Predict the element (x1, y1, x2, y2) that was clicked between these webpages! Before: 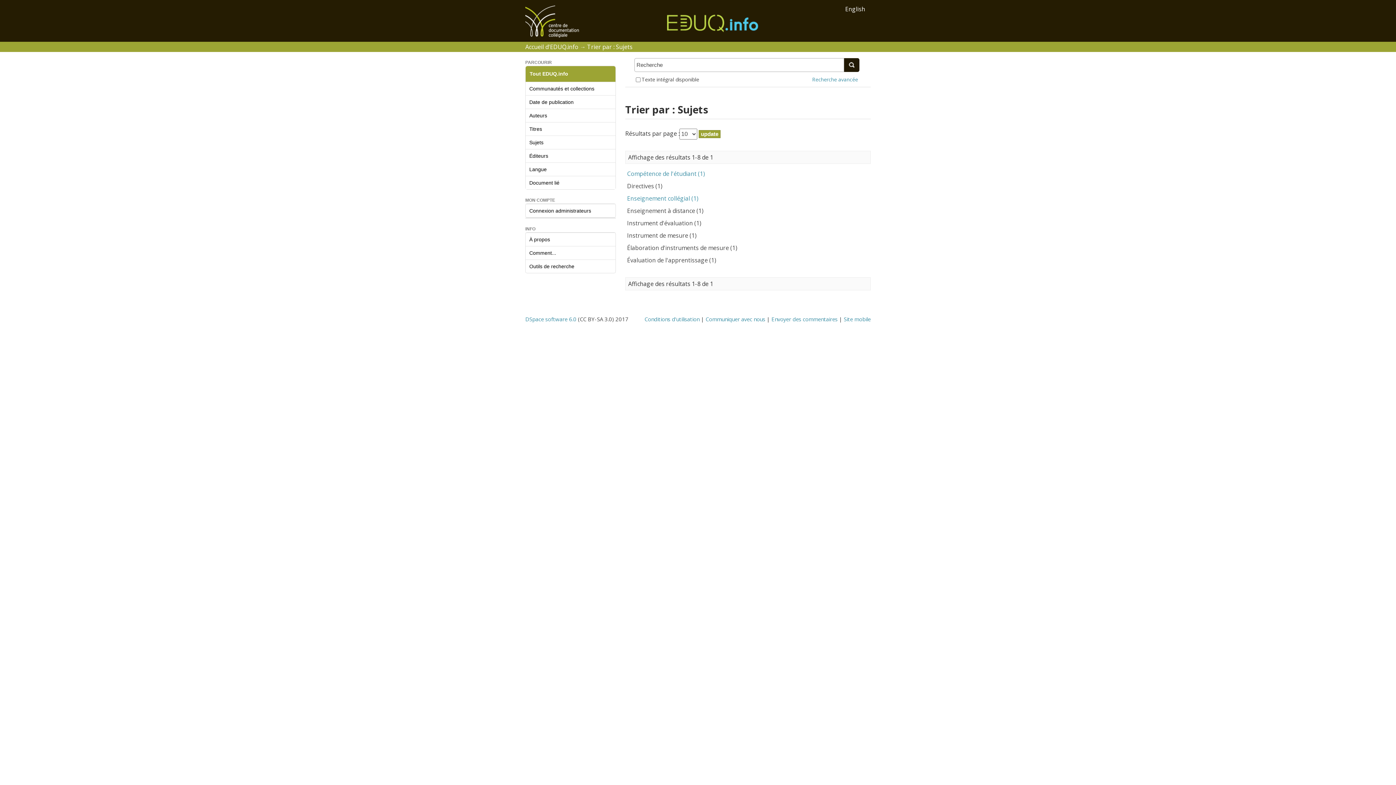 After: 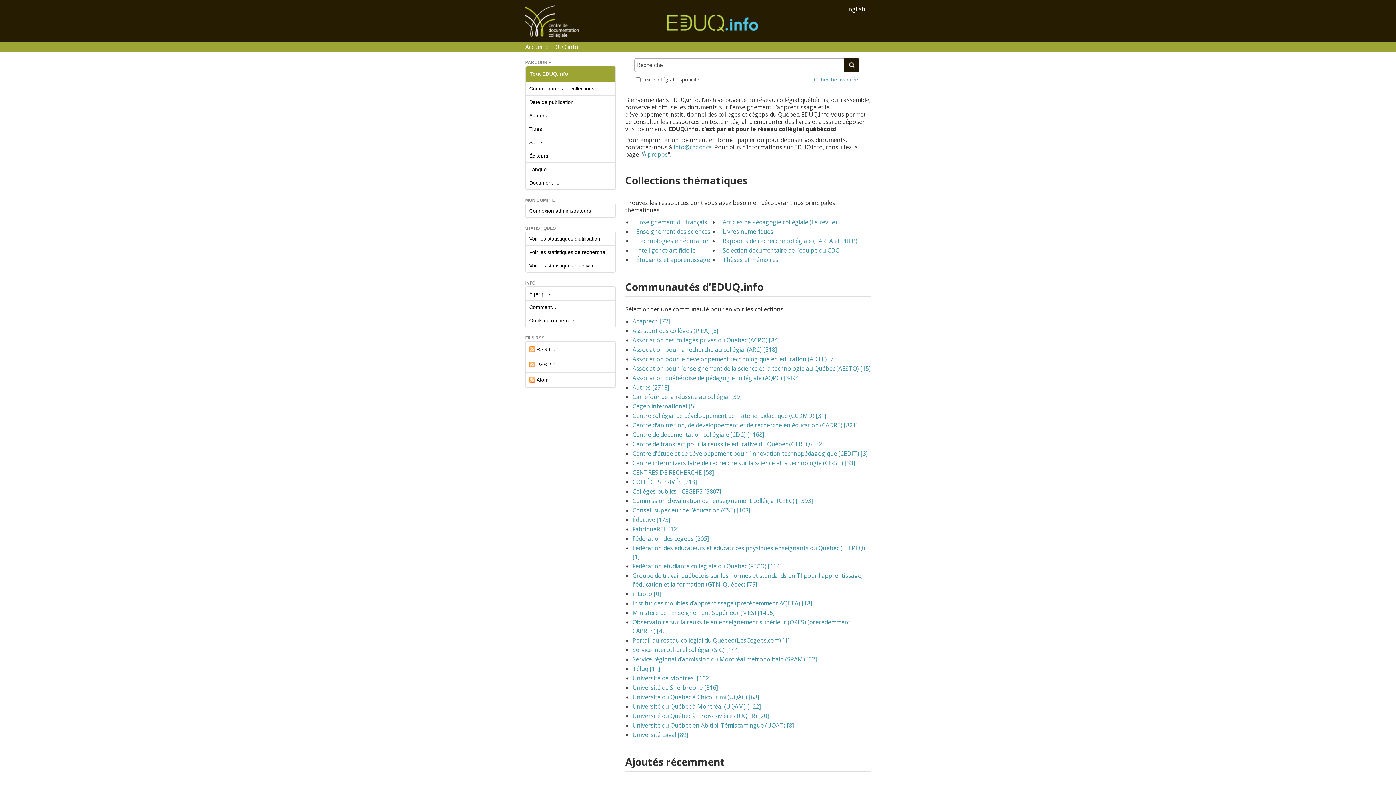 Action: label: Accueil d'EDUQ.info bbox: (525, 42, 578, 50)